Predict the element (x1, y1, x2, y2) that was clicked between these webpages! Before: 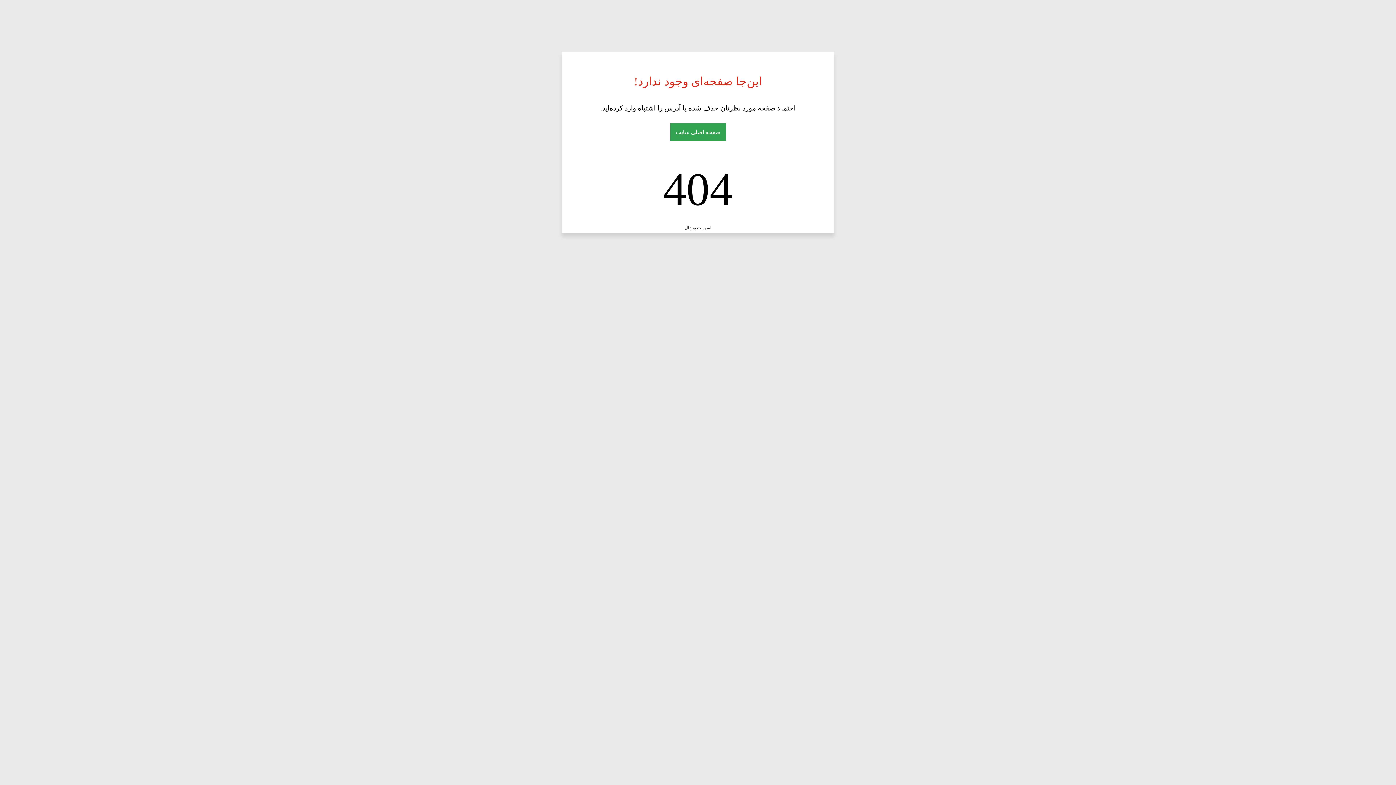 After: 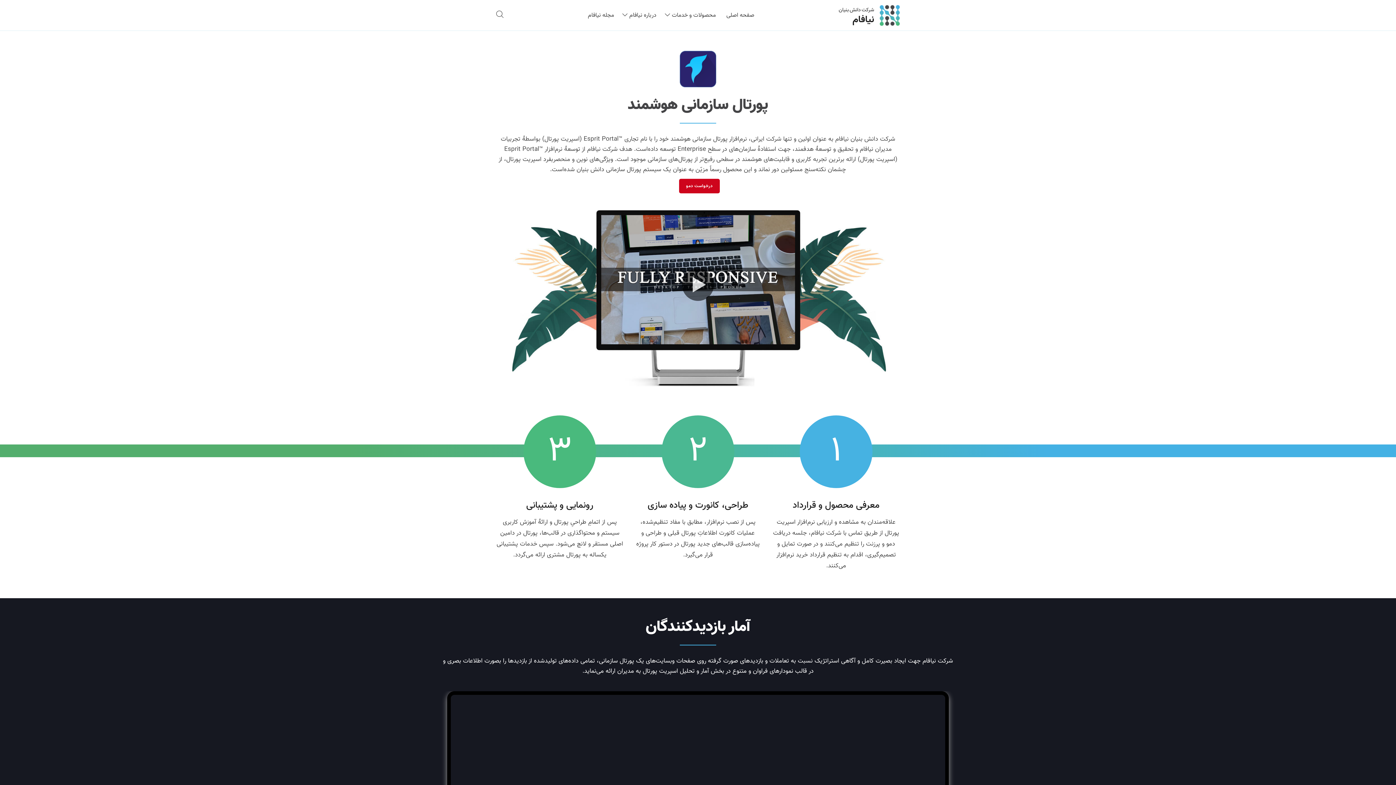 Action: bbox: (684, 225, 711, 230) label: اسپریت پورتال